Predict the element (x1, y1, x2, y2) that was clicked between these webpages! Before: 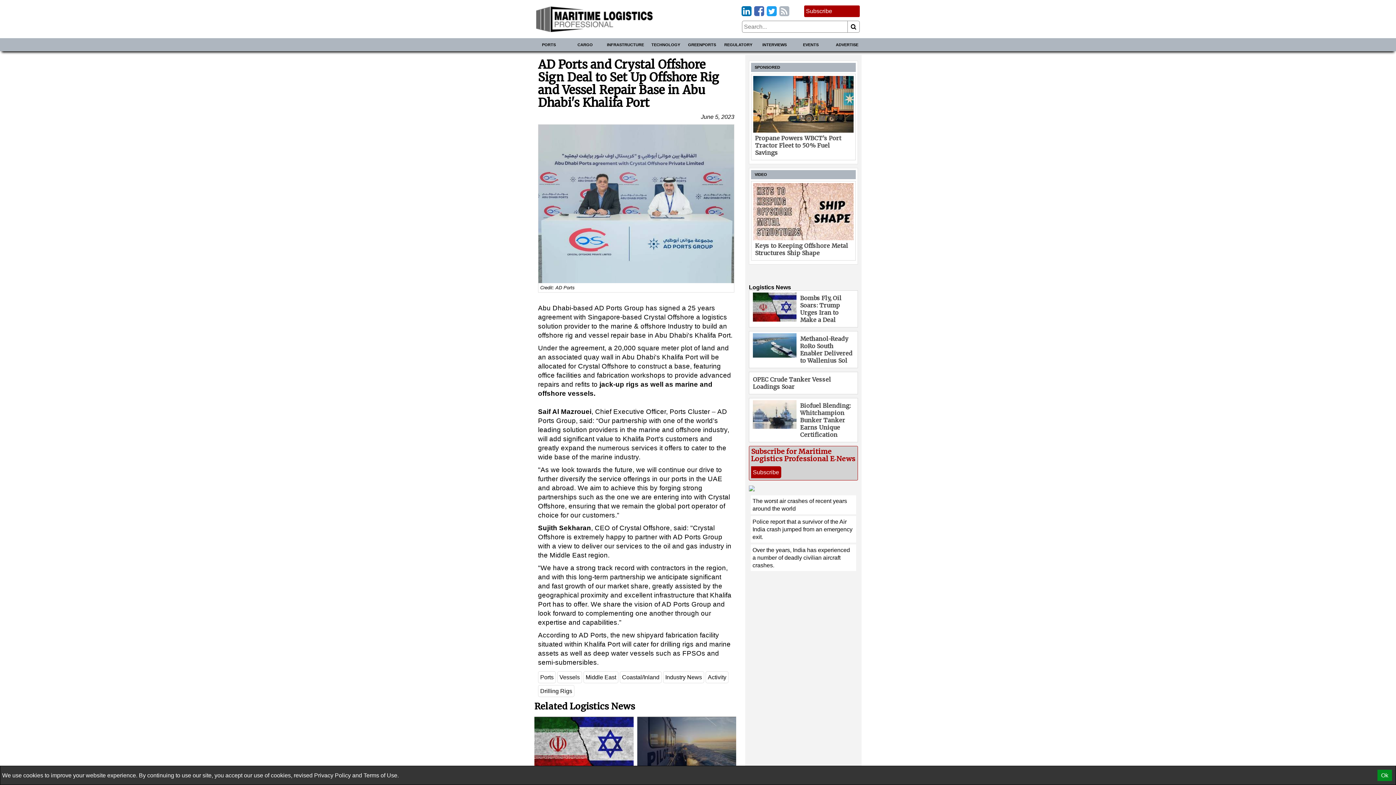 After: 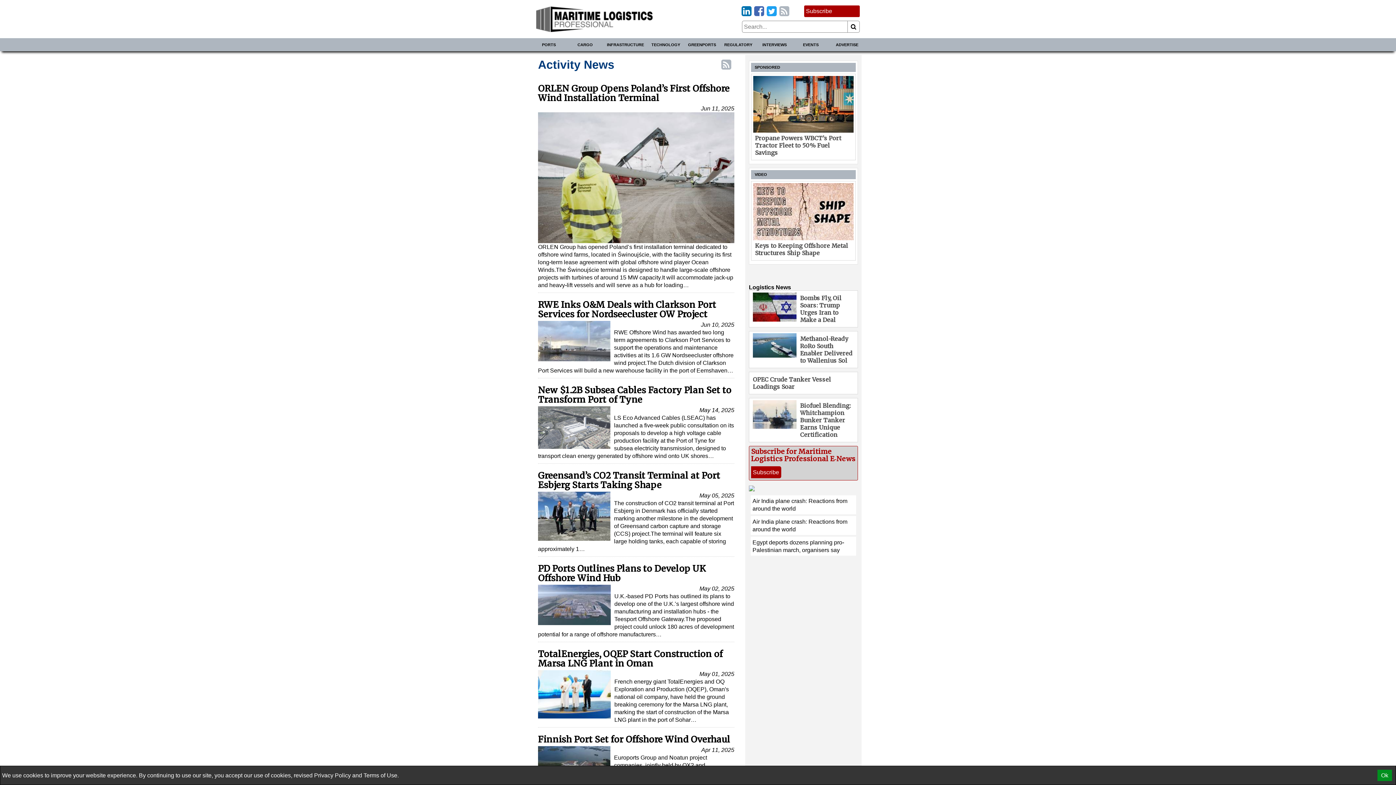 Action: bbox: (705, 671, 728, 683) label: Activity